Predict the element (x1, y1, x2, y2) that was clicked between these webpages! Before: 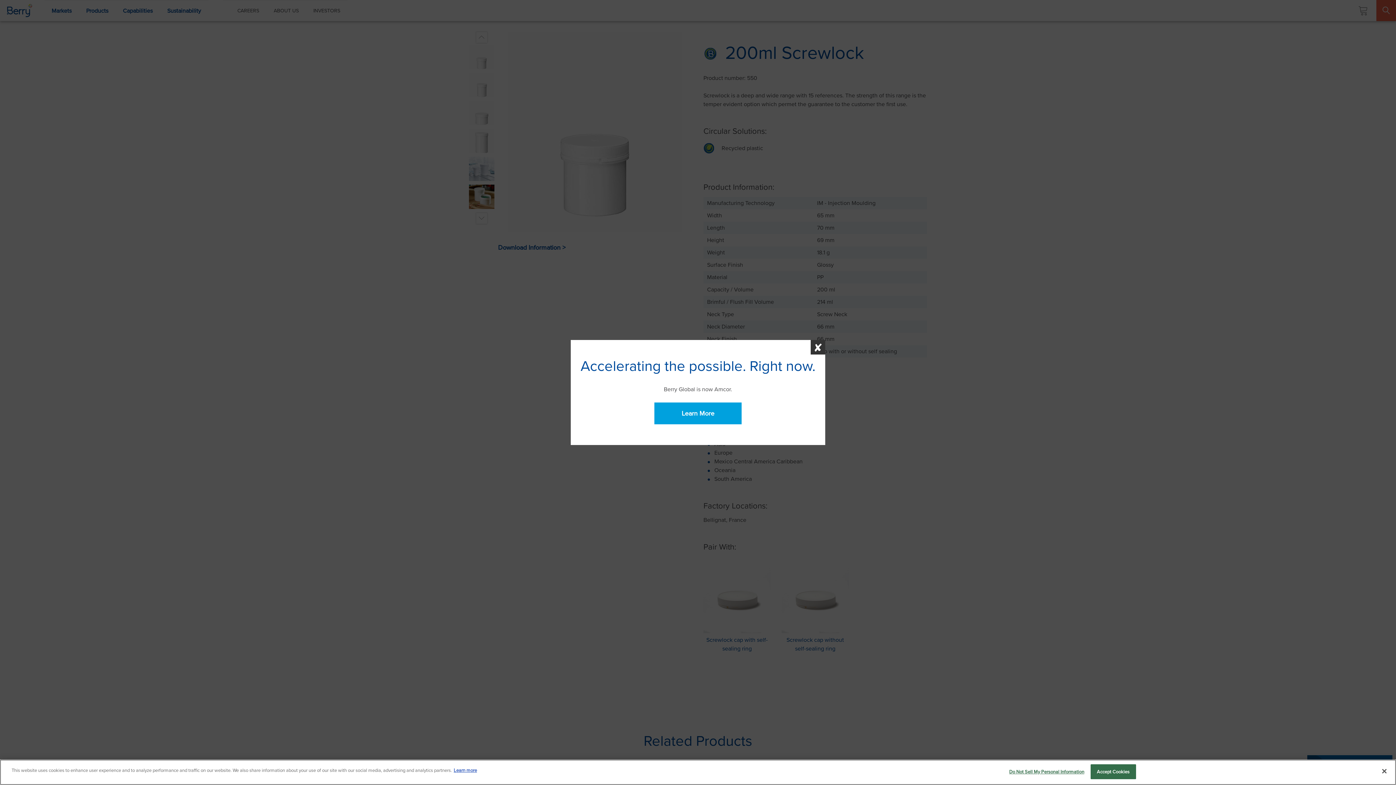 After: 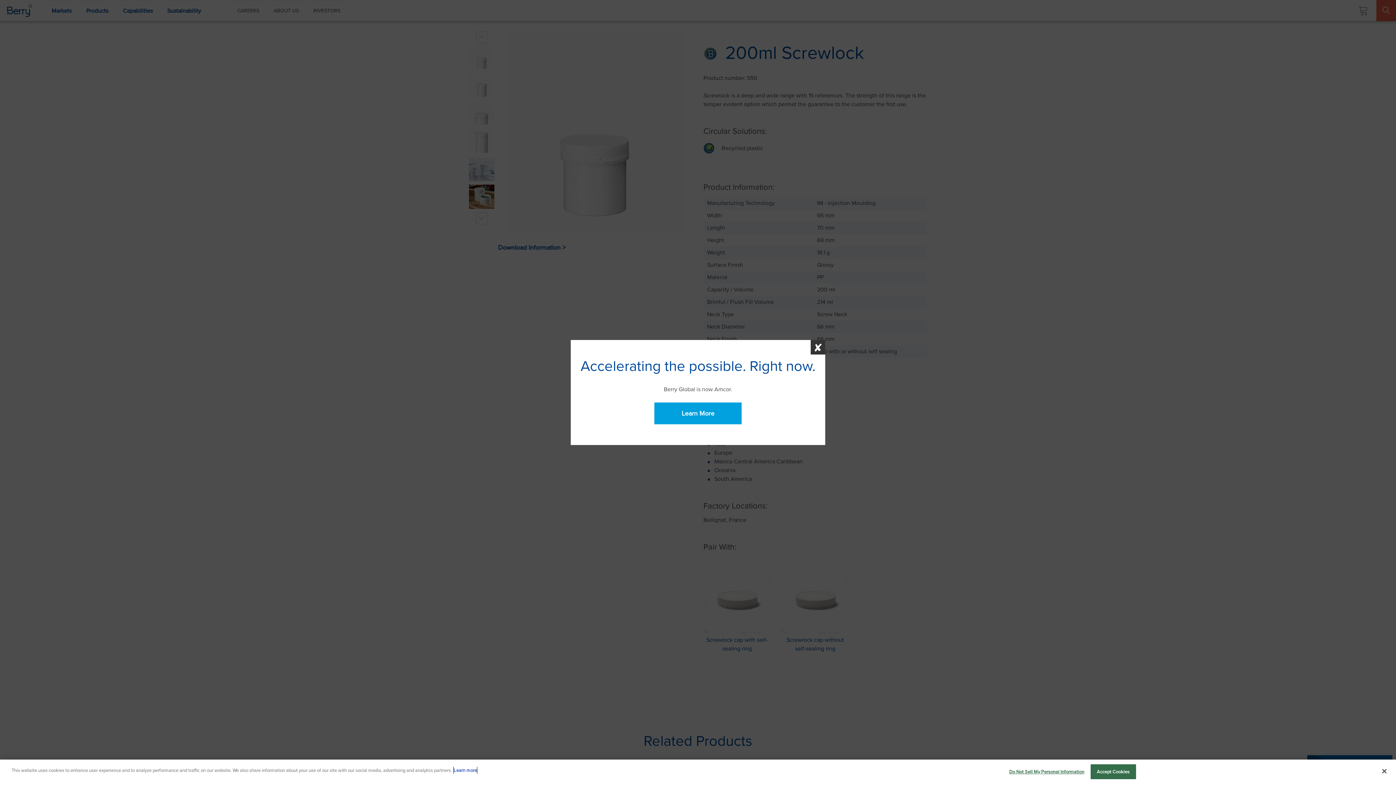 Action: label: More information about your privacy, opens in a new tab bbox: (453, 767, 477, 774)